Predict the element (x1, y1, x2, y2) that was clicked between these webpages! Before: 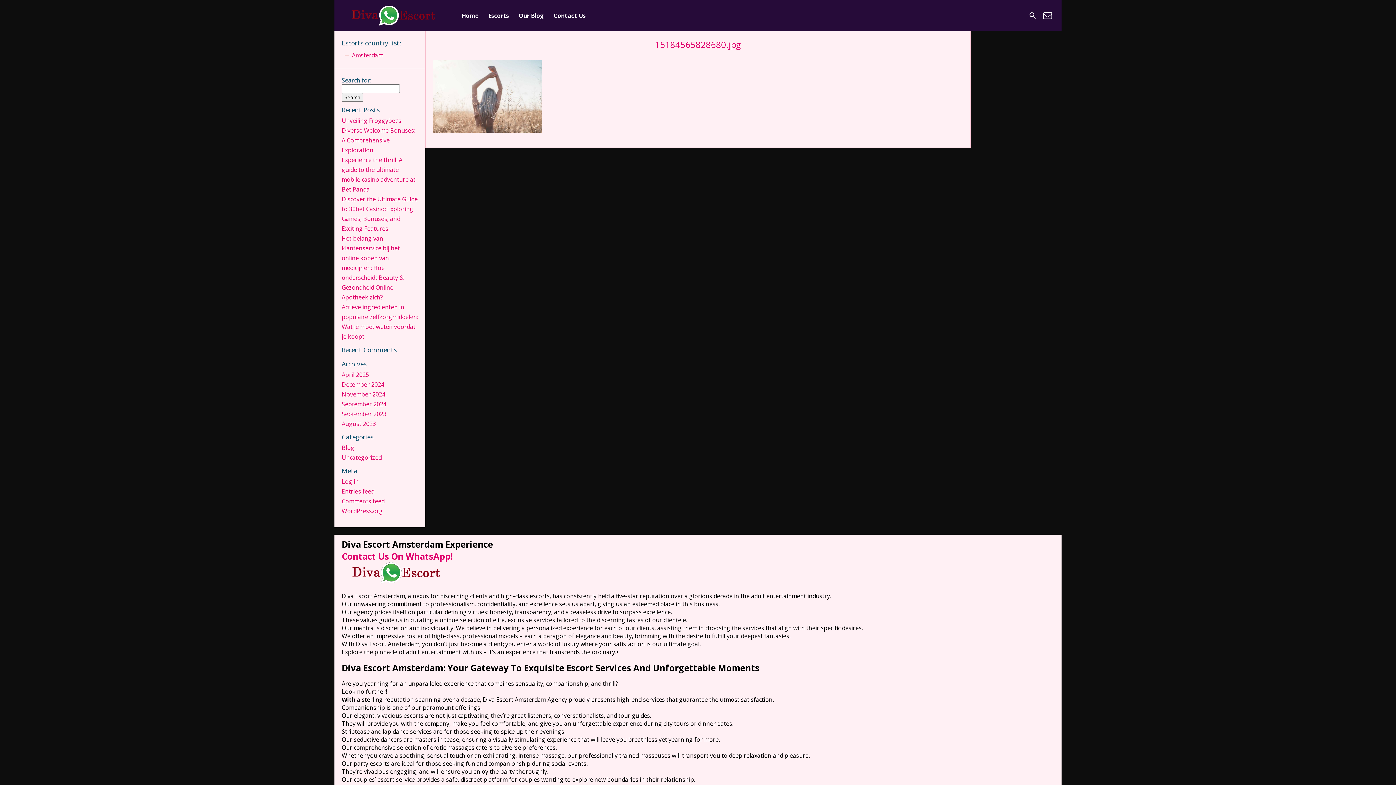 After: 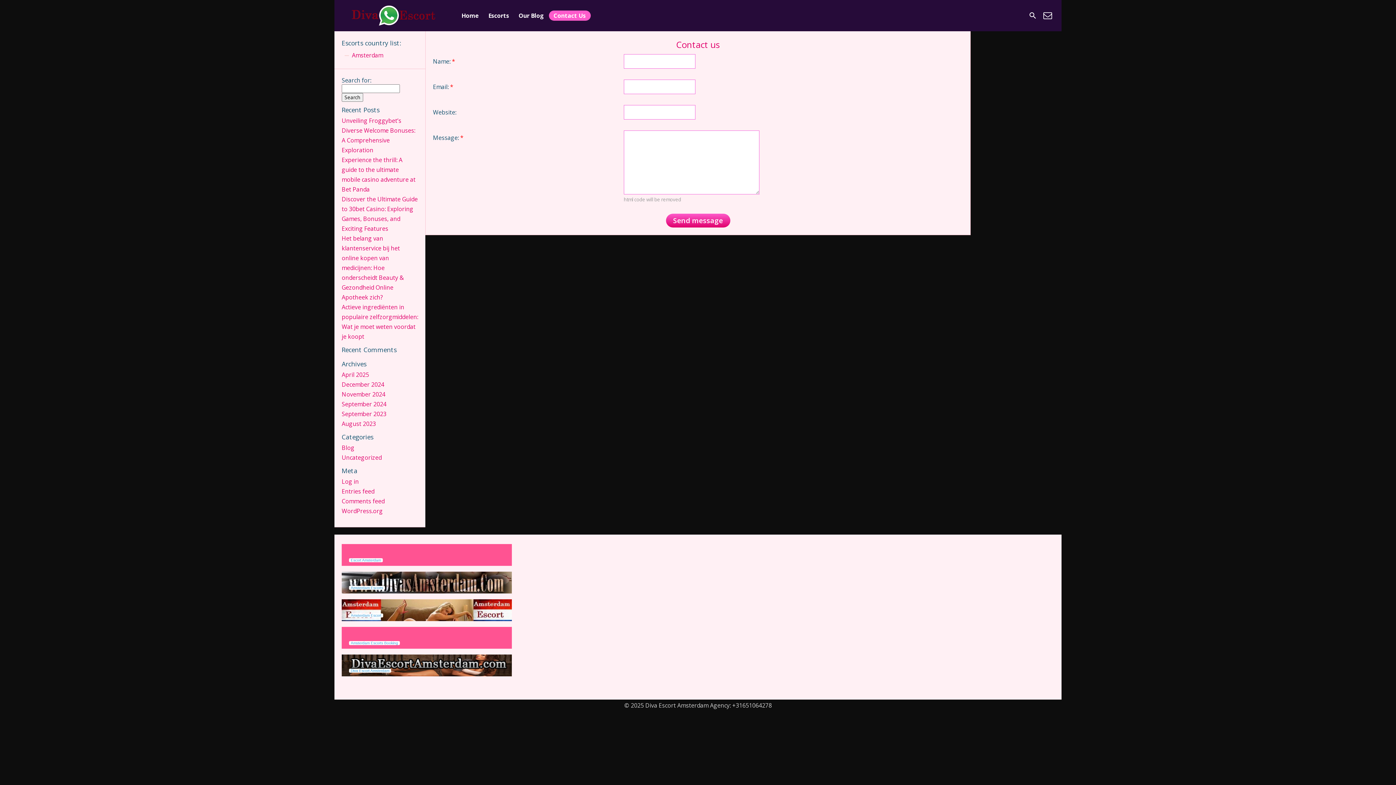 Action: bbox: (1041, 9, 1054, 22)